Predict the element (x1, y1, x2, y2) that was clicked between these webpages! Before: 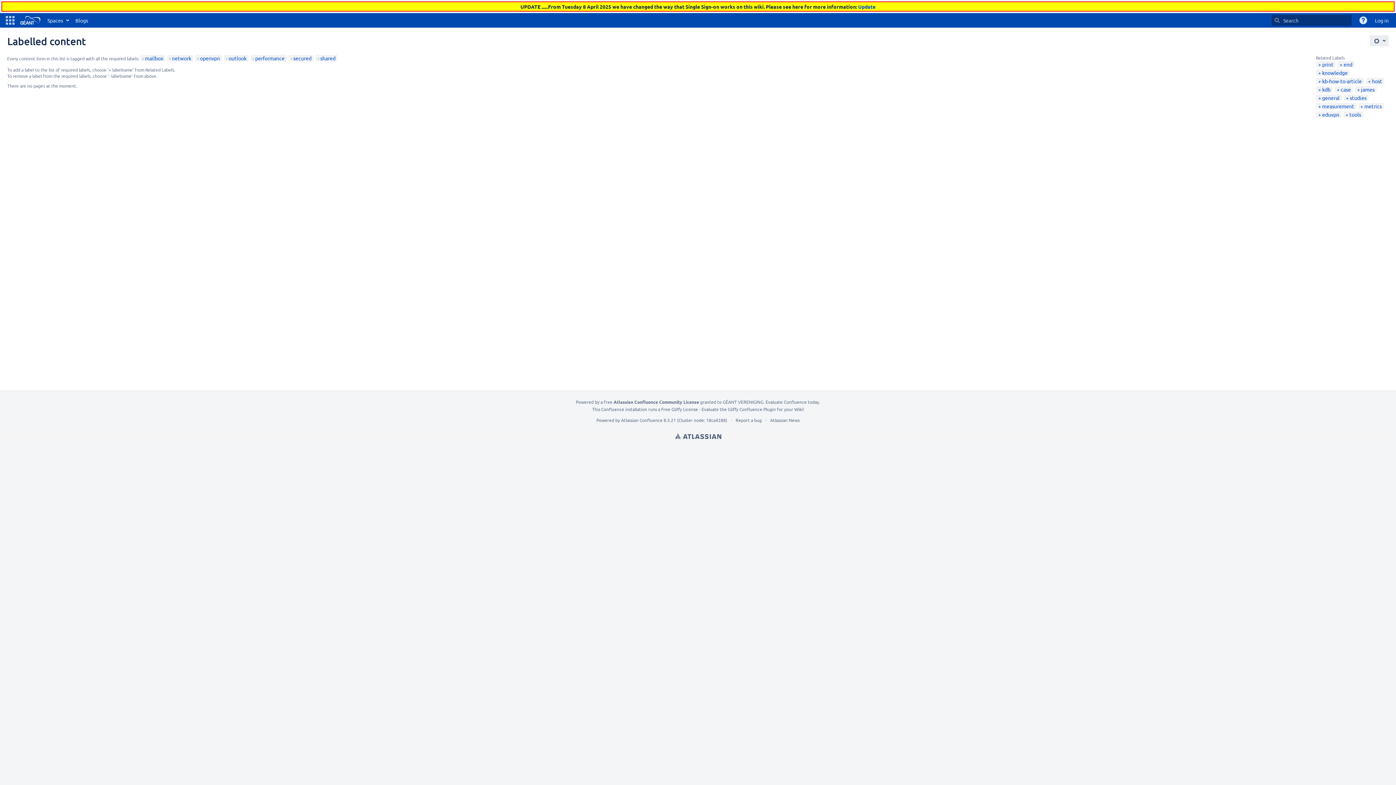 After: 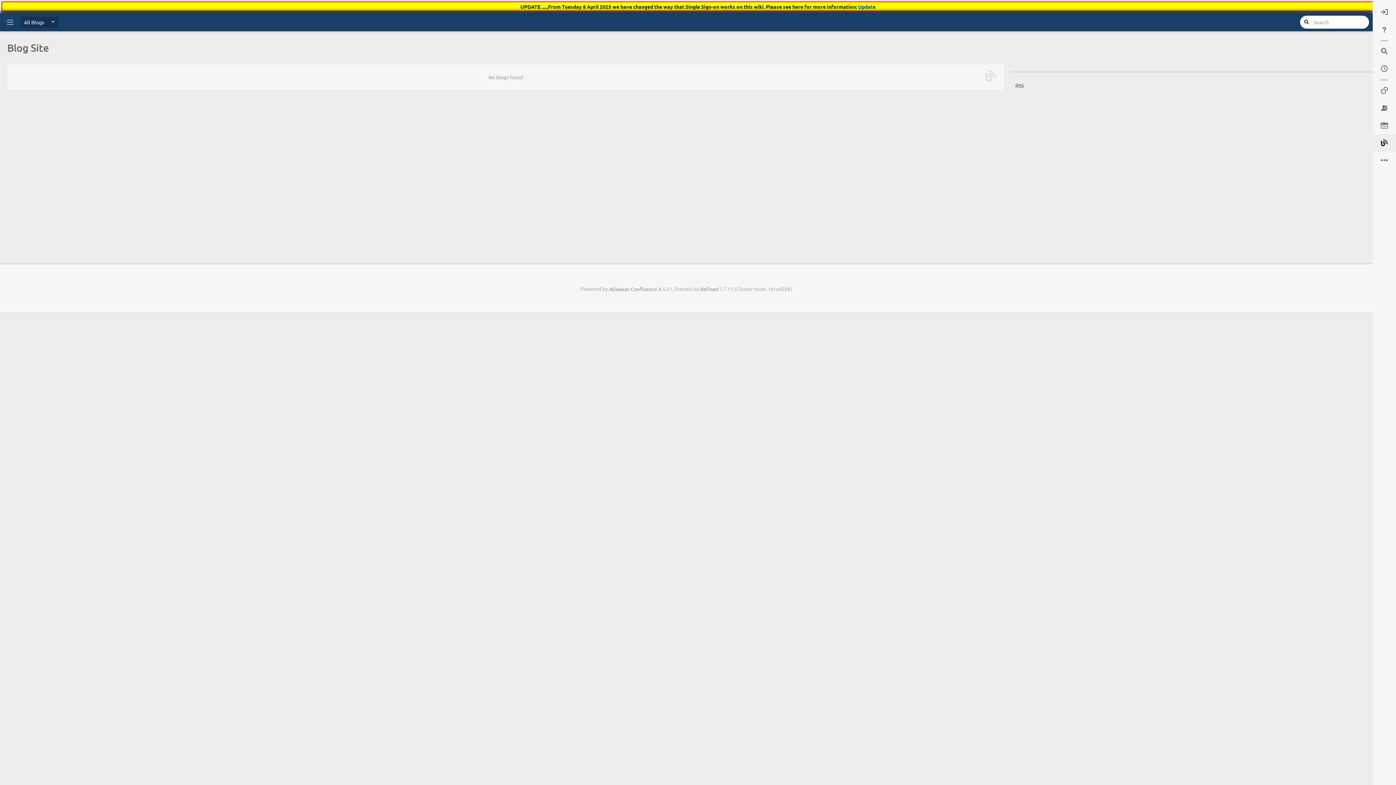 Action: bbox: (71, 13, 91, 27) label: Blogs